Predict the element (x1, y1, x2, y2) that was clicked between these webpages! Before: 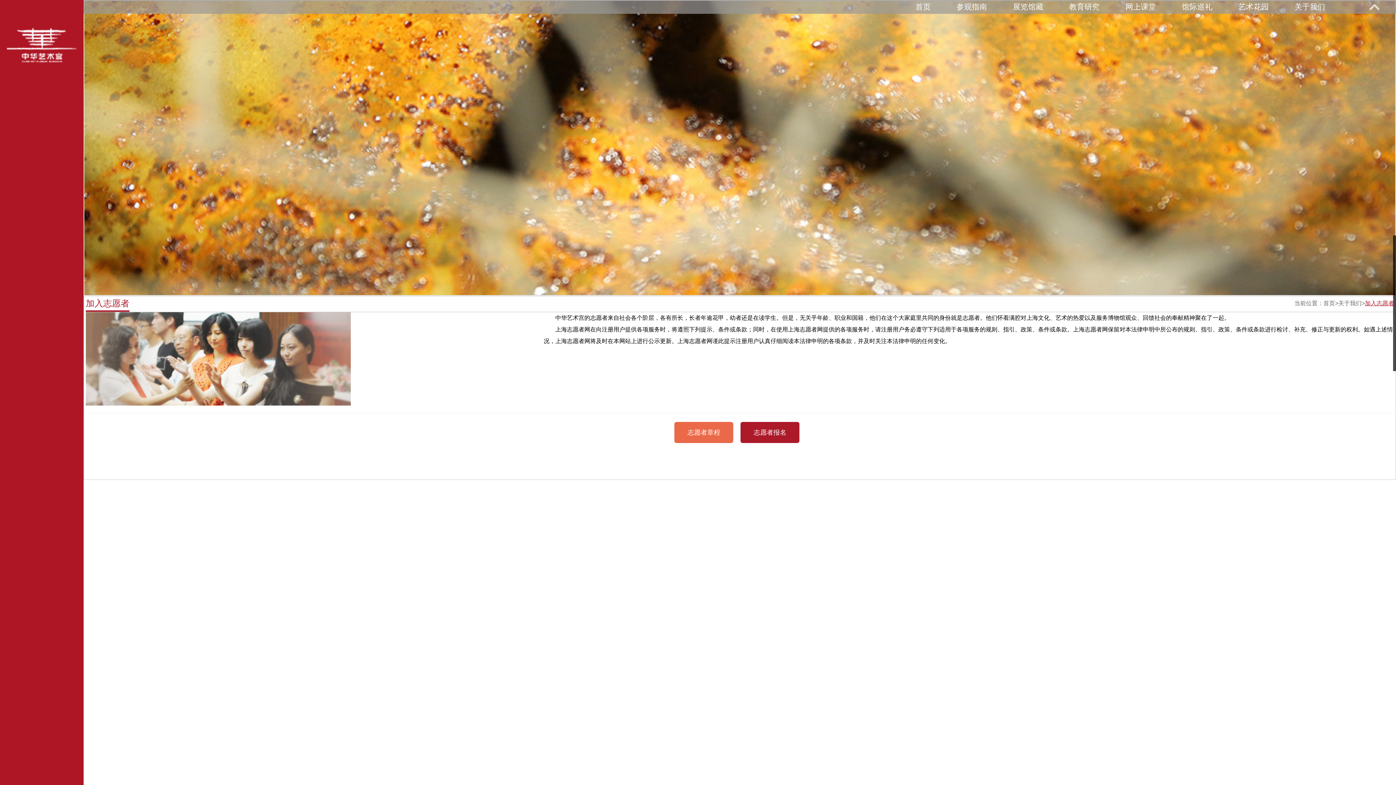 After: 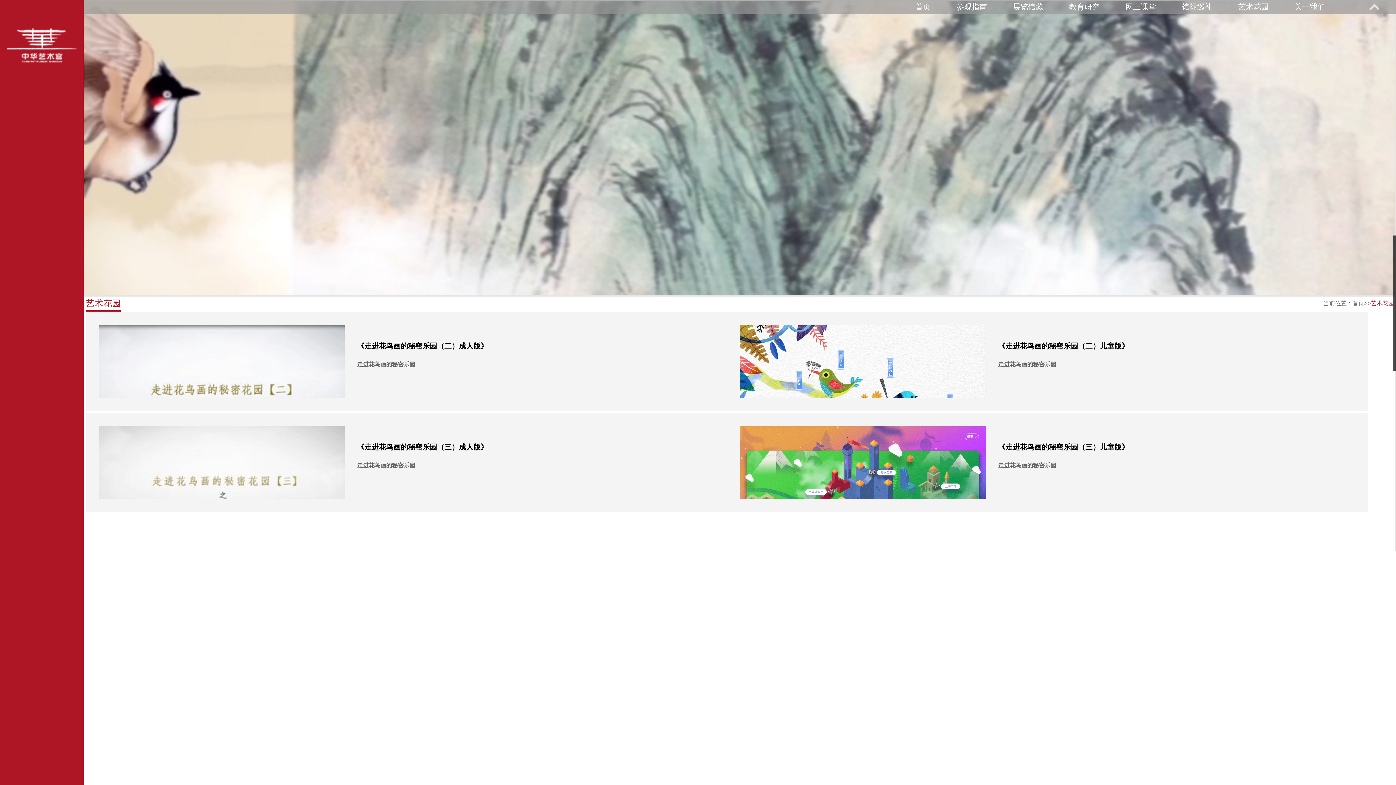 Action: label: 艺术花园 bbox: (1238, 2, 1269, 10)